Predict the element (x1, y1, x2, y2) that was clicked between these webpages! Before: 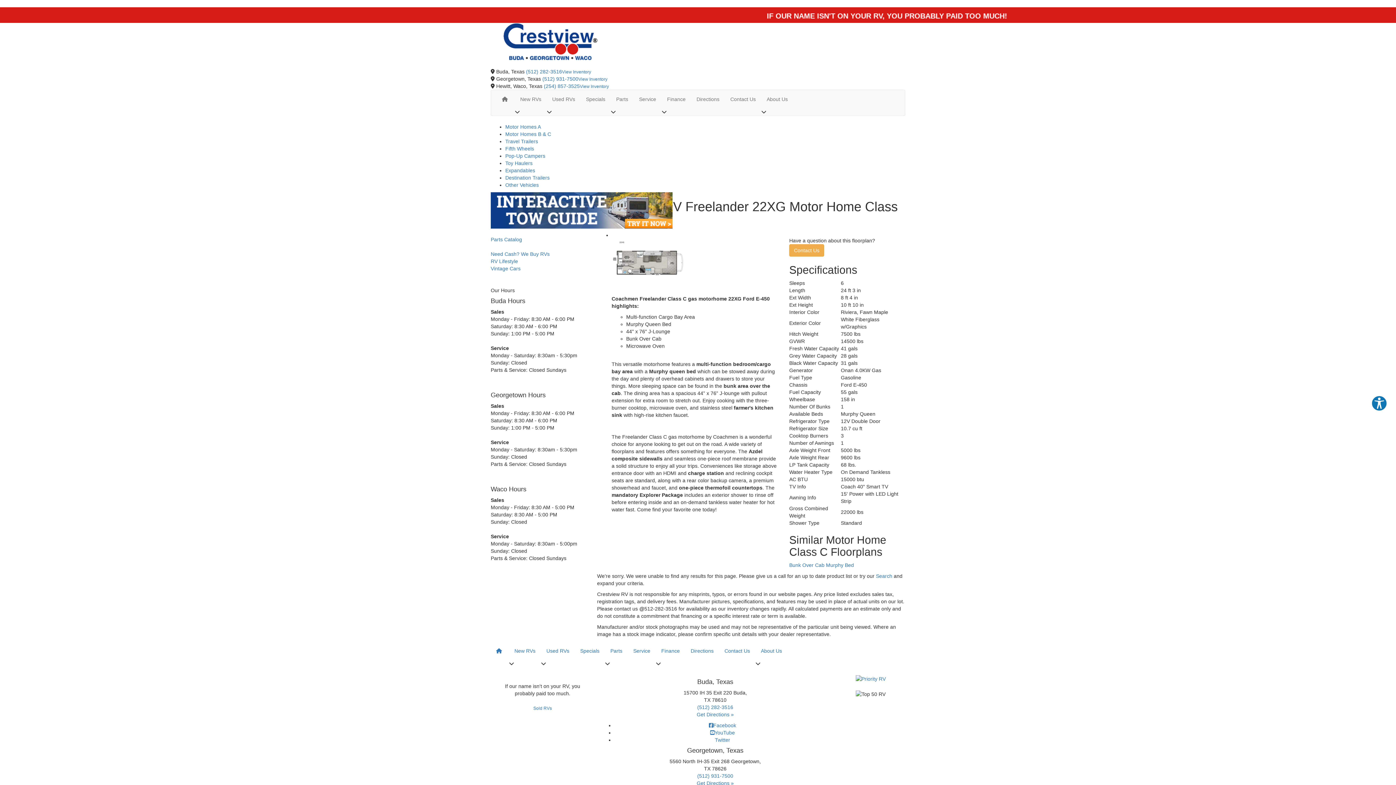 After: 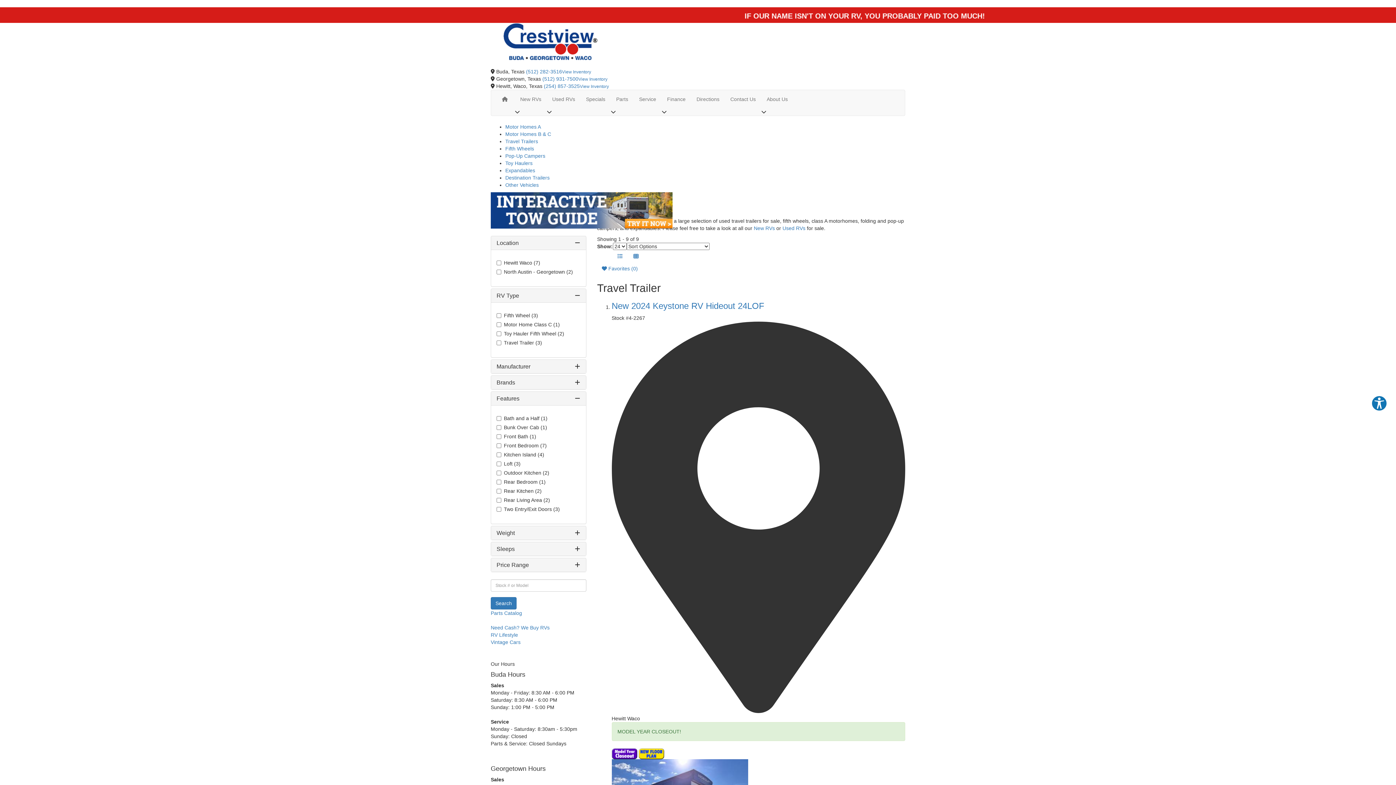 Action: label: Specials bbox: (574, 642, 605, 660)